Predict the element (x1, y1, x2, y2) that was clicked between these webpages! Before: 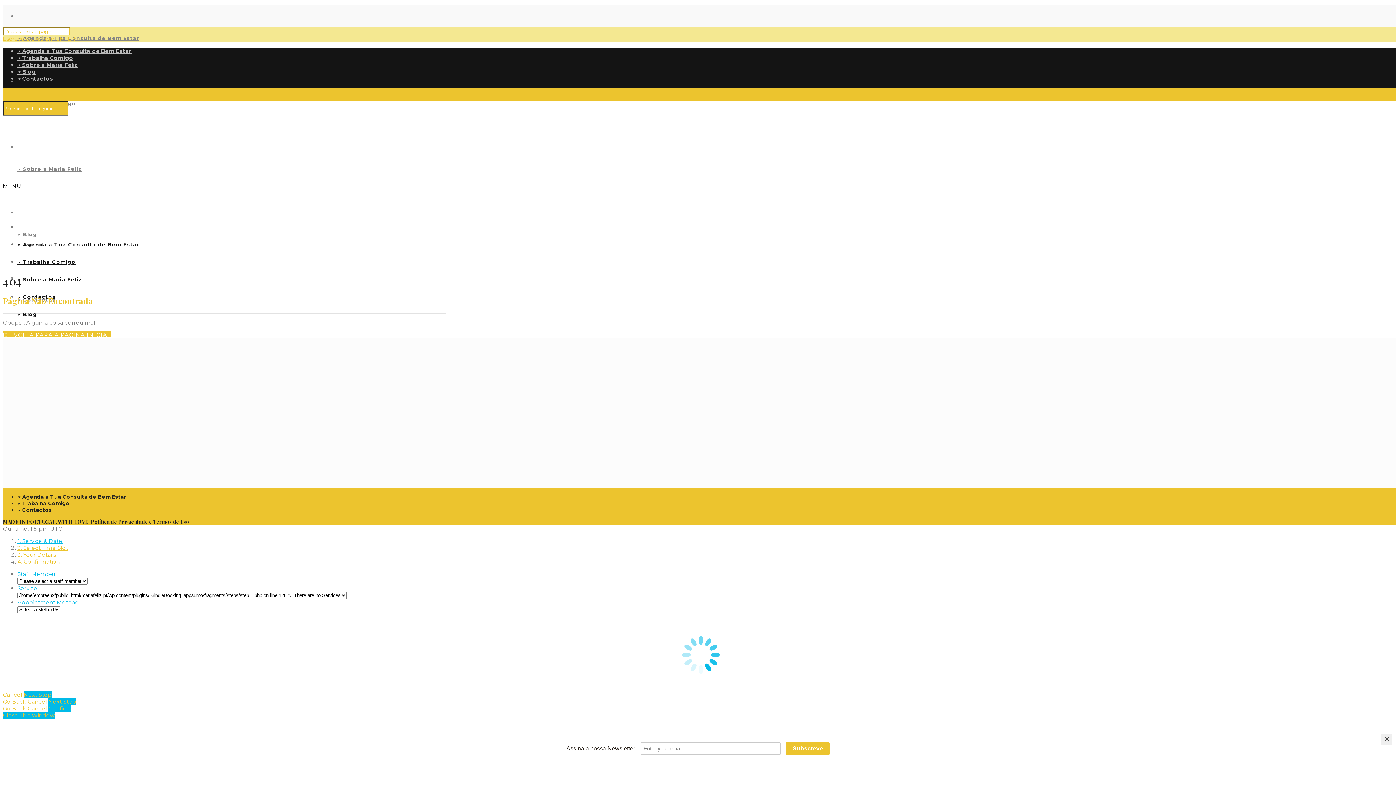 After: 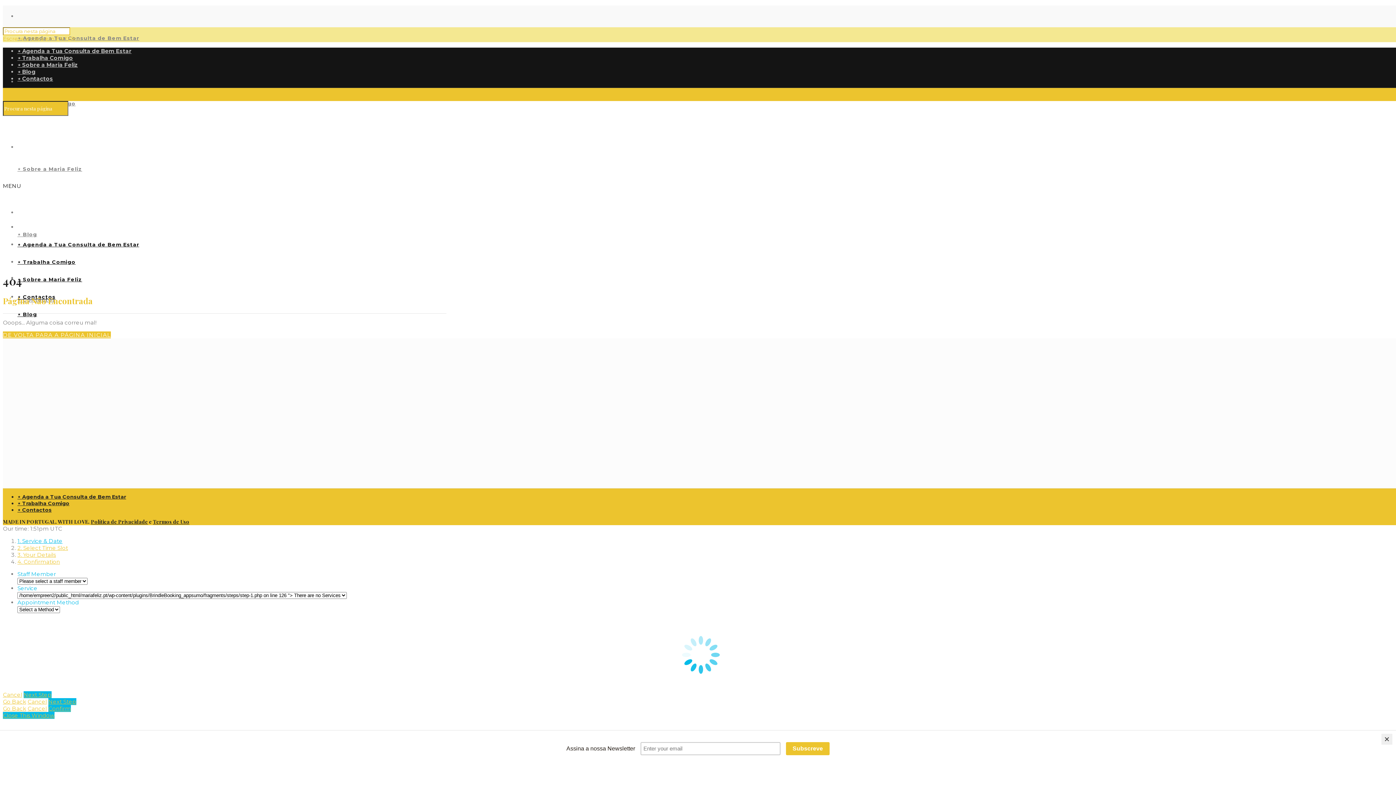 Action: bbox: (17, 544, 68, 551) label: 2. Select Time Slot